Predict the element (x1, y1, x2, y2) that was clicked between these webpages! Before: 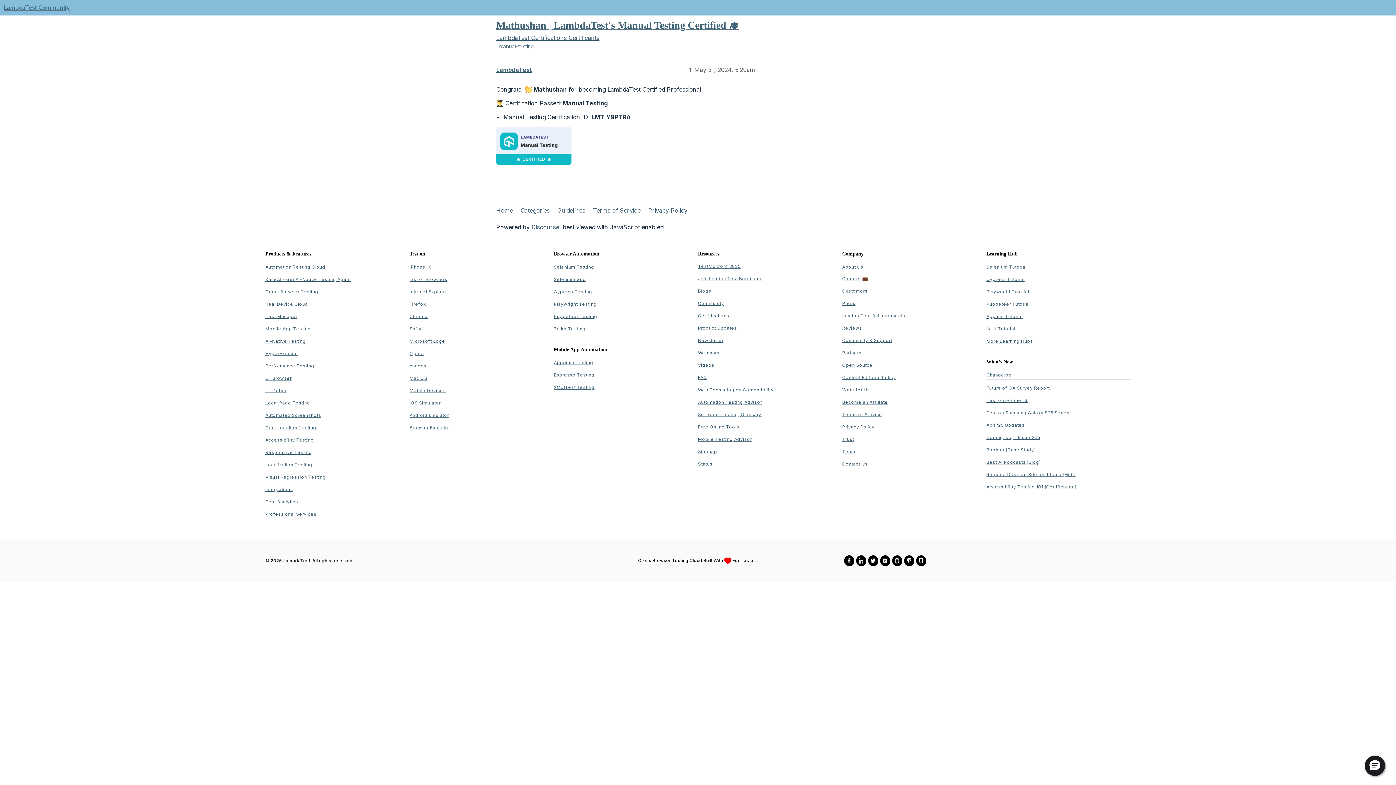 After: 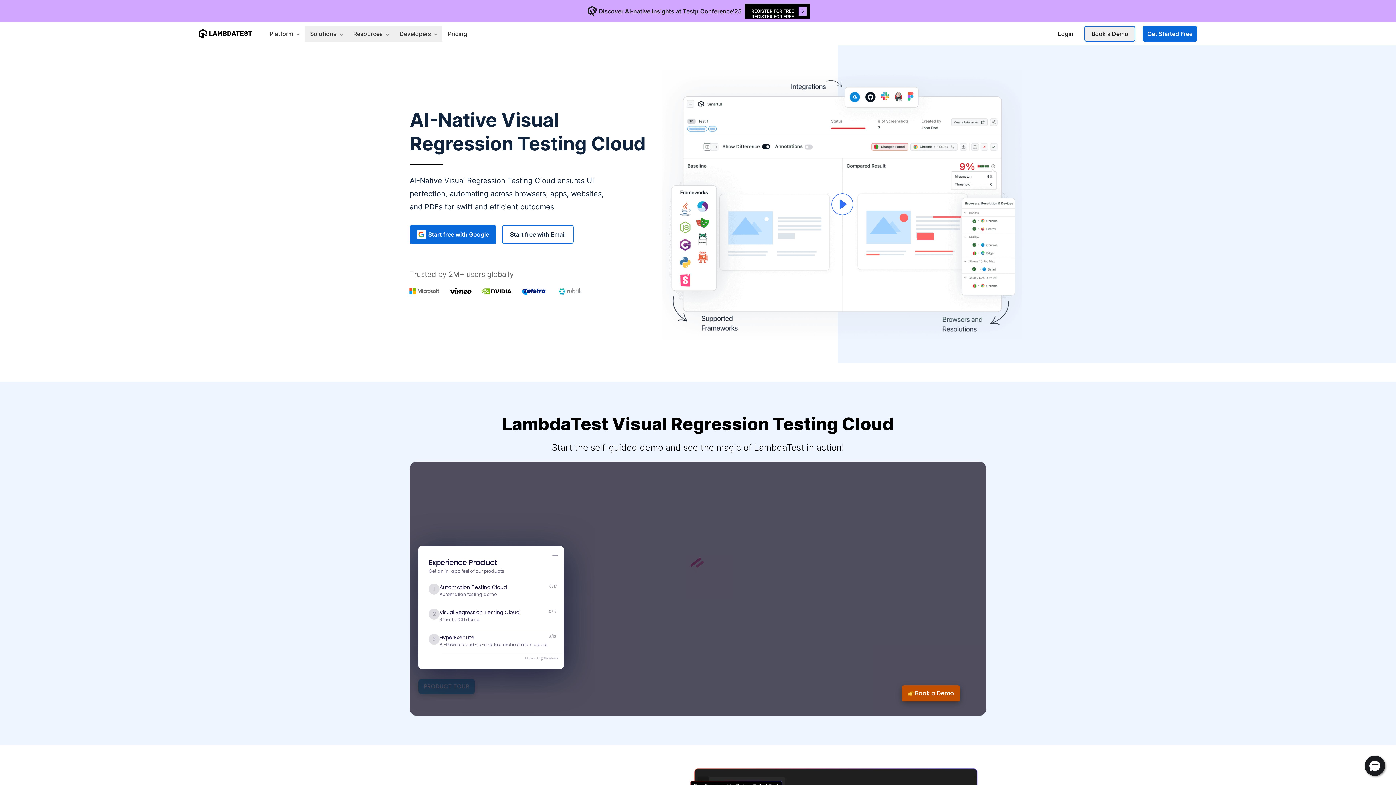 Action: bbox: (265, 474, 326, 479) label: Visual Regression Testing